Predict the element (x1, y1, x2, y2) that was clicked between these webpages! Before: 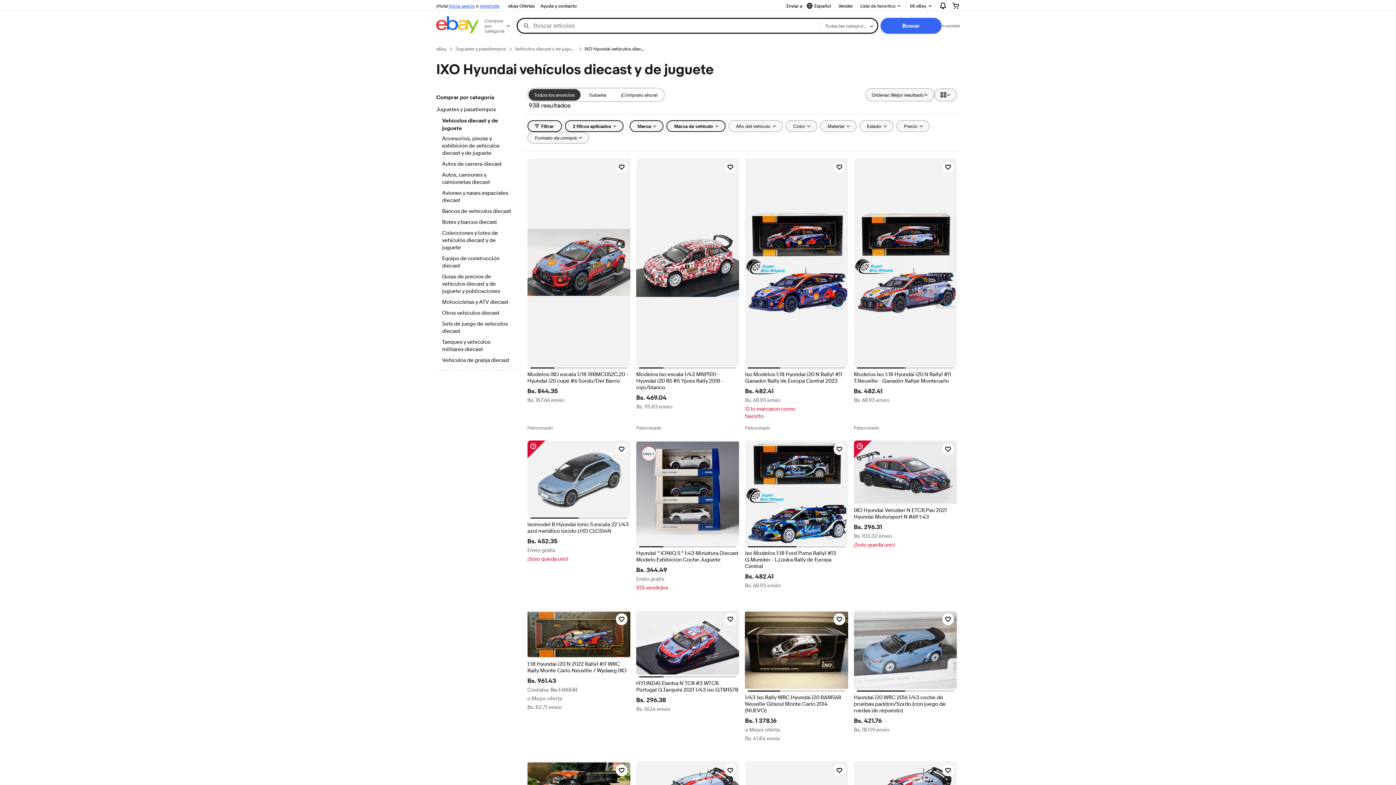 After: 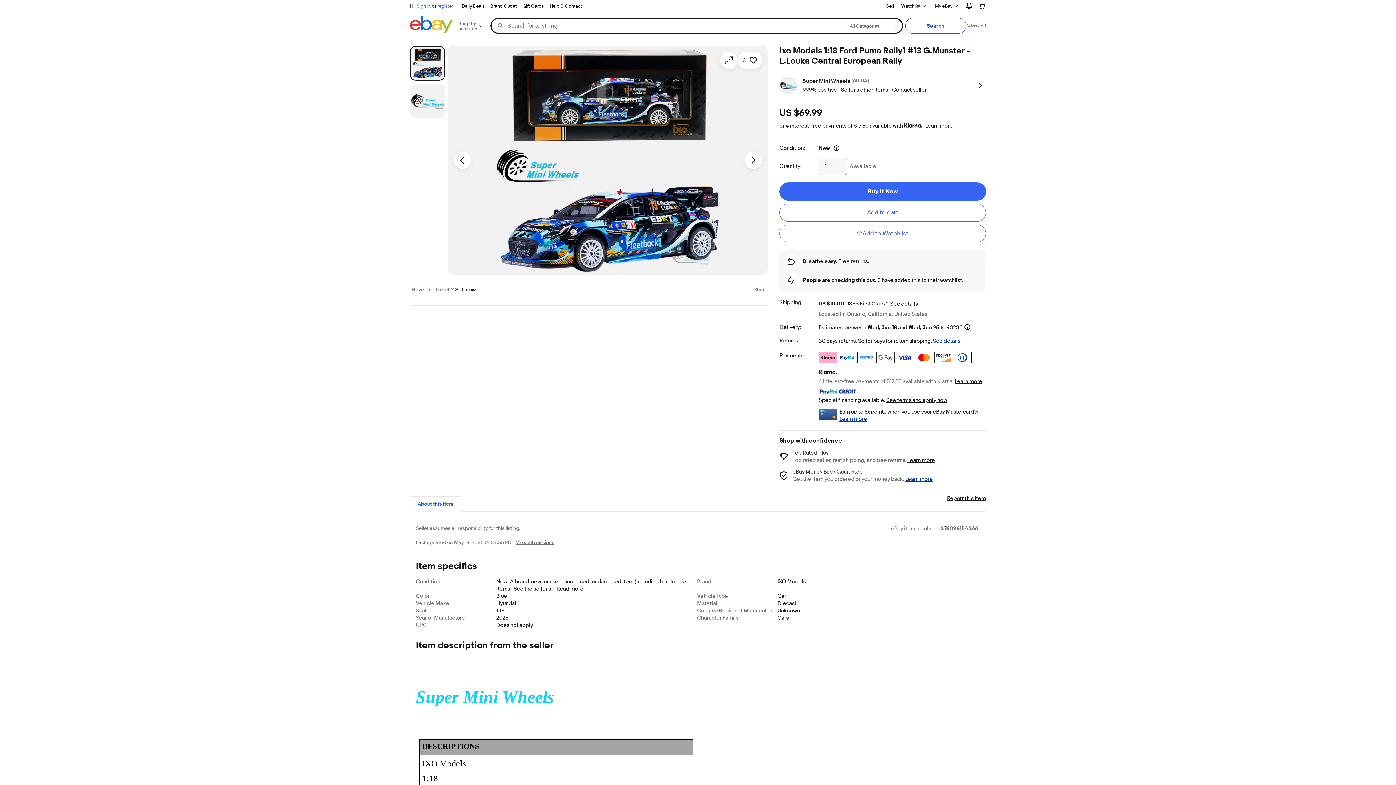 Action: bbox: (745, 440, 848, 545)